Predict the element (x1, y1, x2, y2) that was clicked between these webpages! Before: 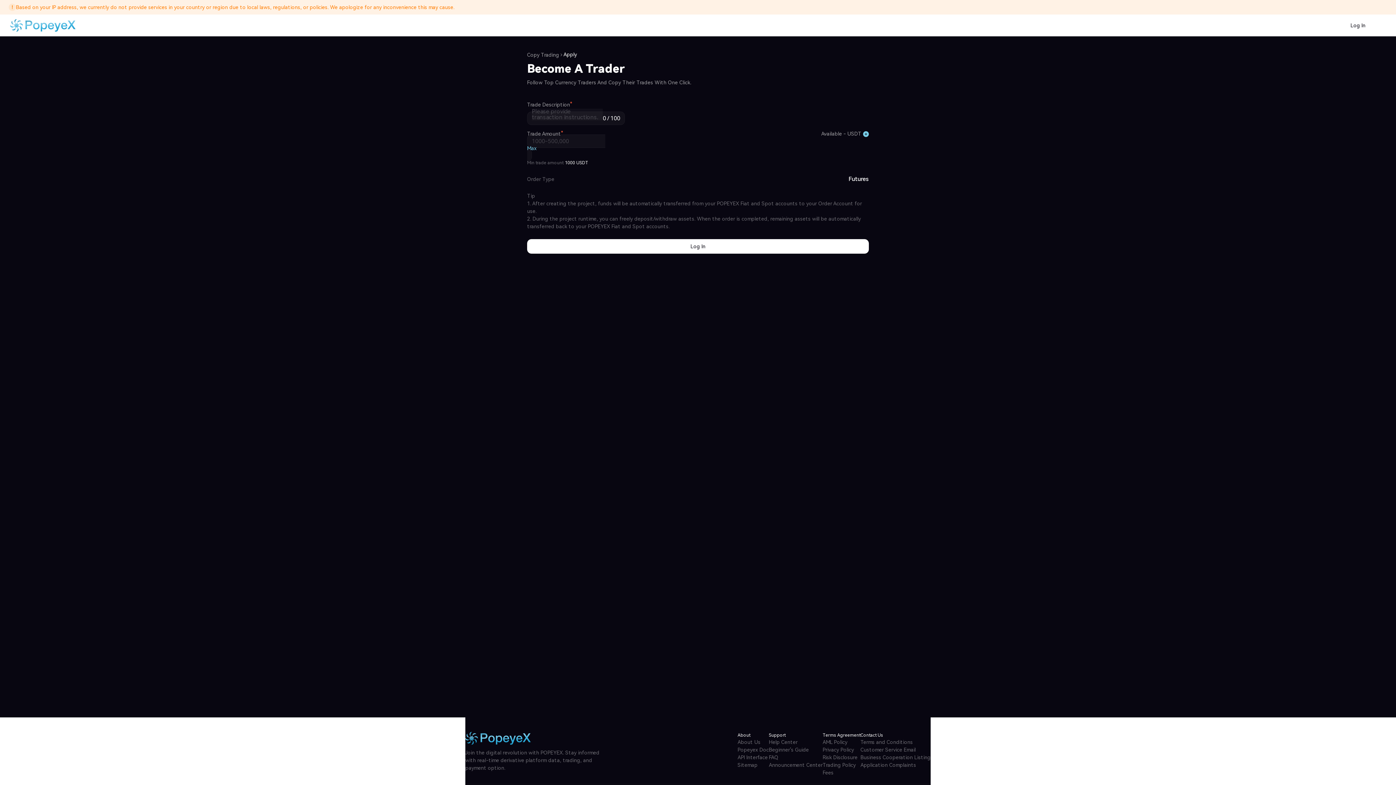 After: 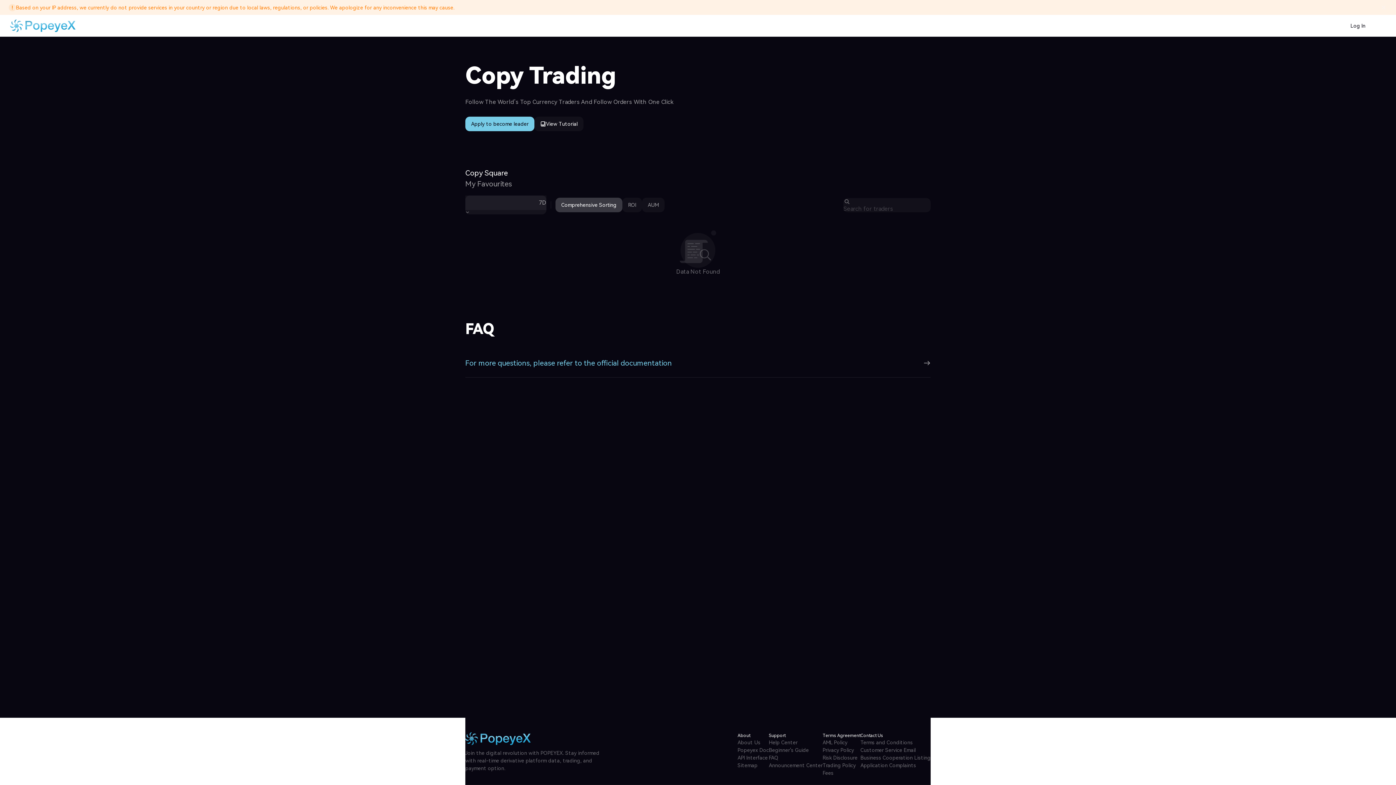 Action: bbox: (527, 15, 559, 20) label: Copy Trading